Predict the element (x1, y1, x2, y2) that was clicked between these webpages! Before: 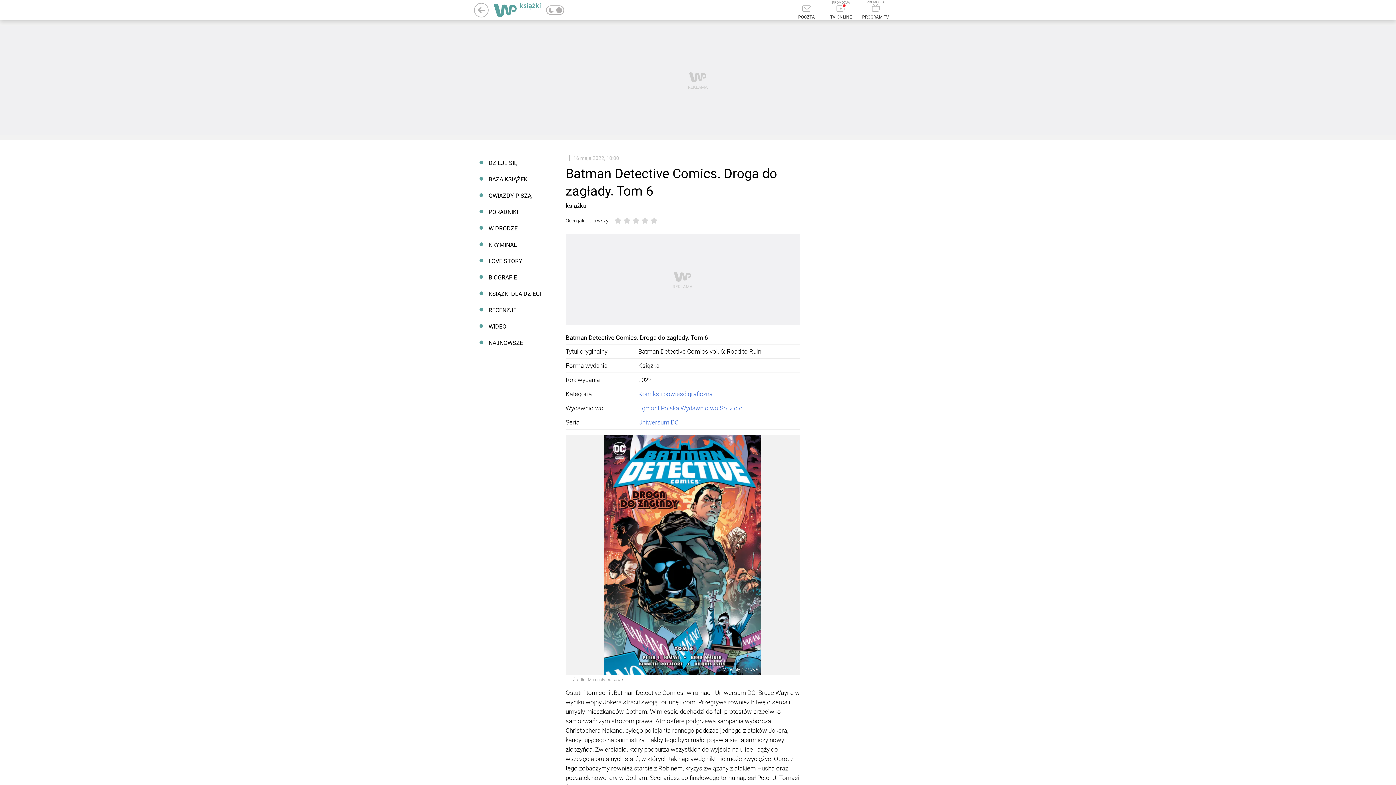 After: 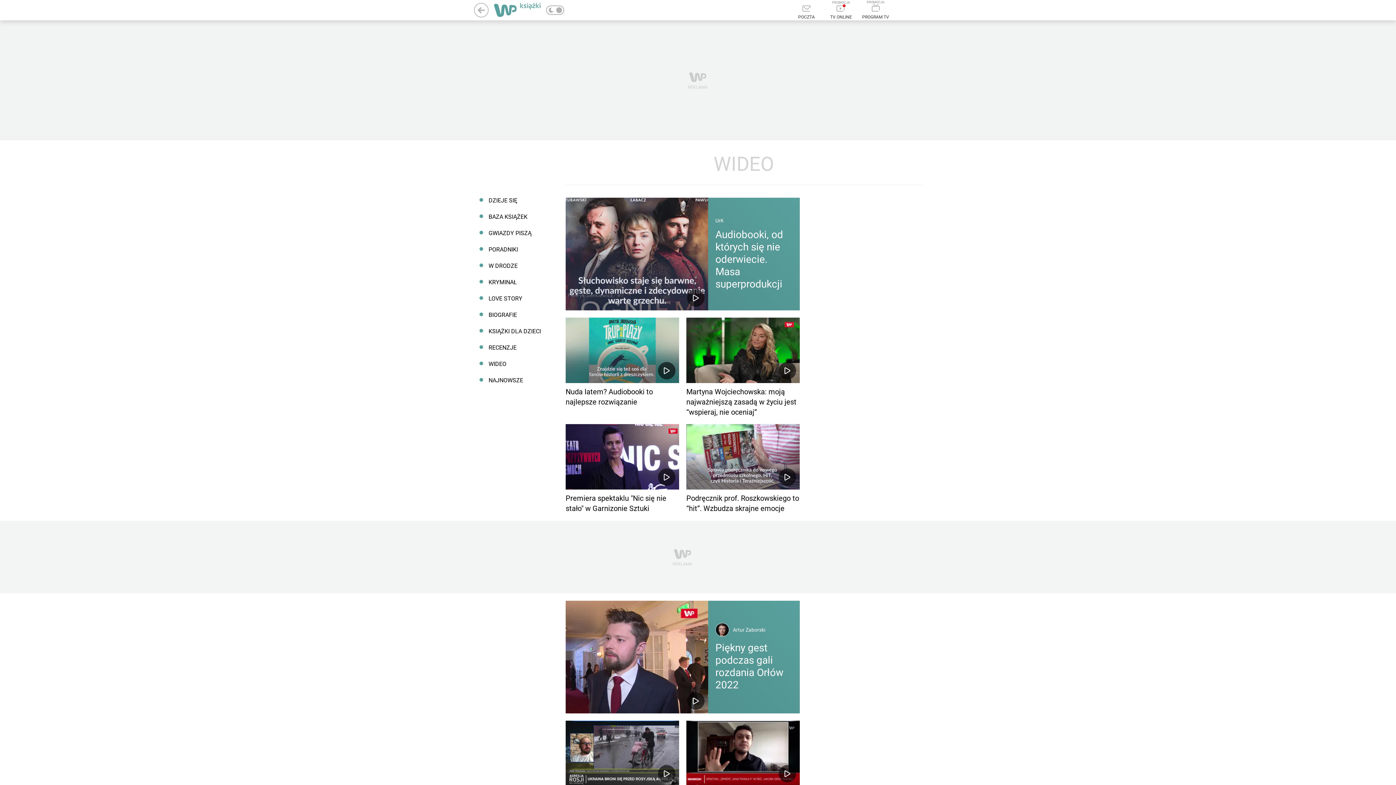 Action: bbox: (474, 318, 550, 334) label: WIDEO